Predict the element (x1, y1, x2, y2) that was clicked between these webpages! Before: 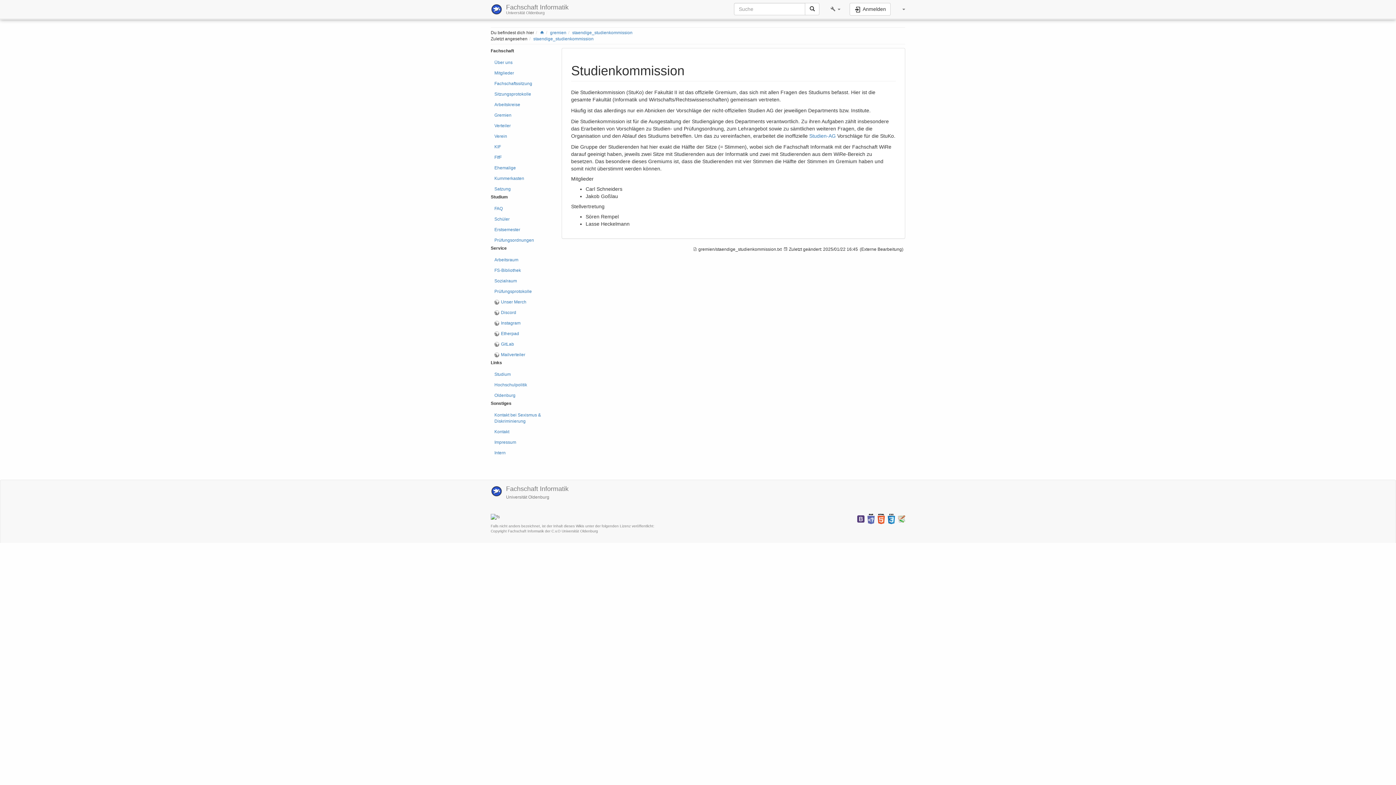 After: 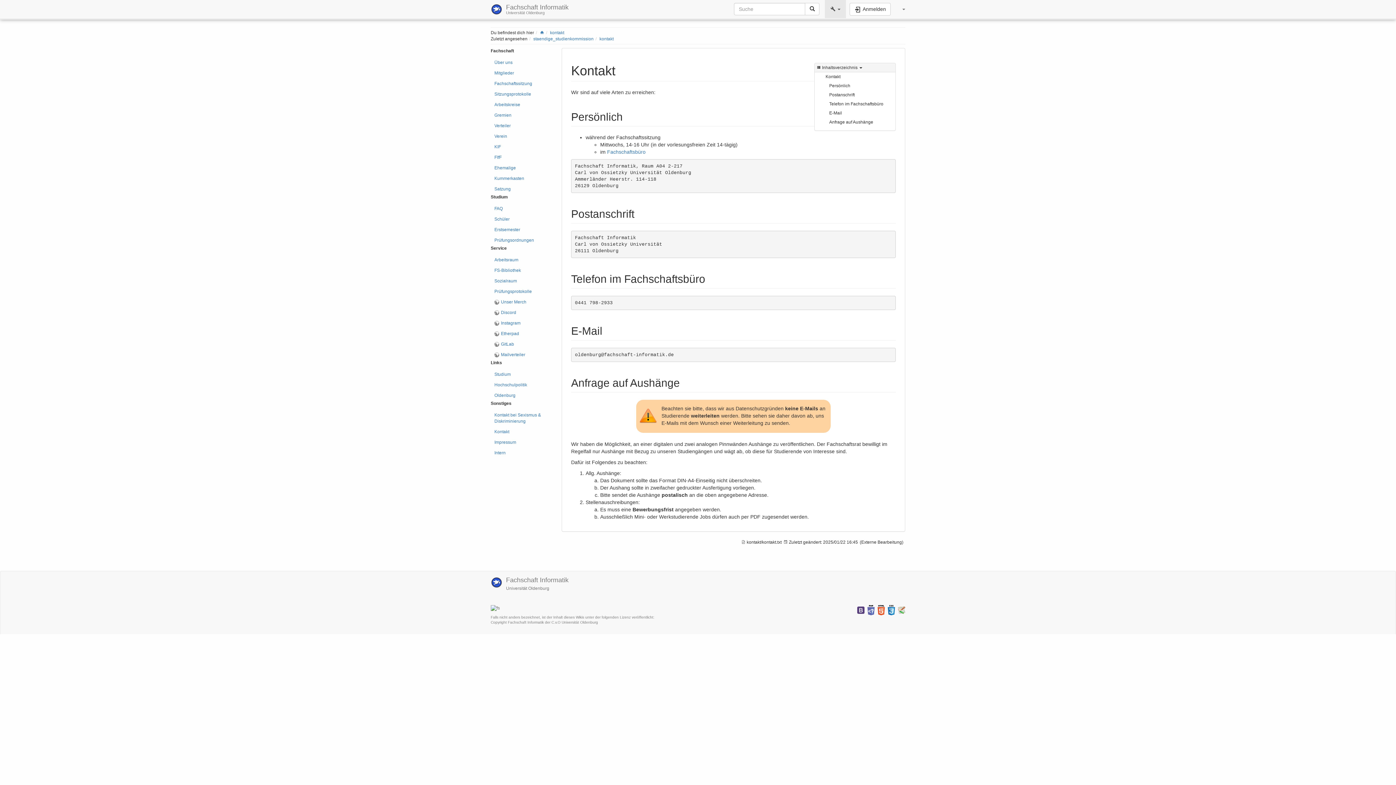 Action: bbox: (490, 427, 550, 437) label: Kontakt